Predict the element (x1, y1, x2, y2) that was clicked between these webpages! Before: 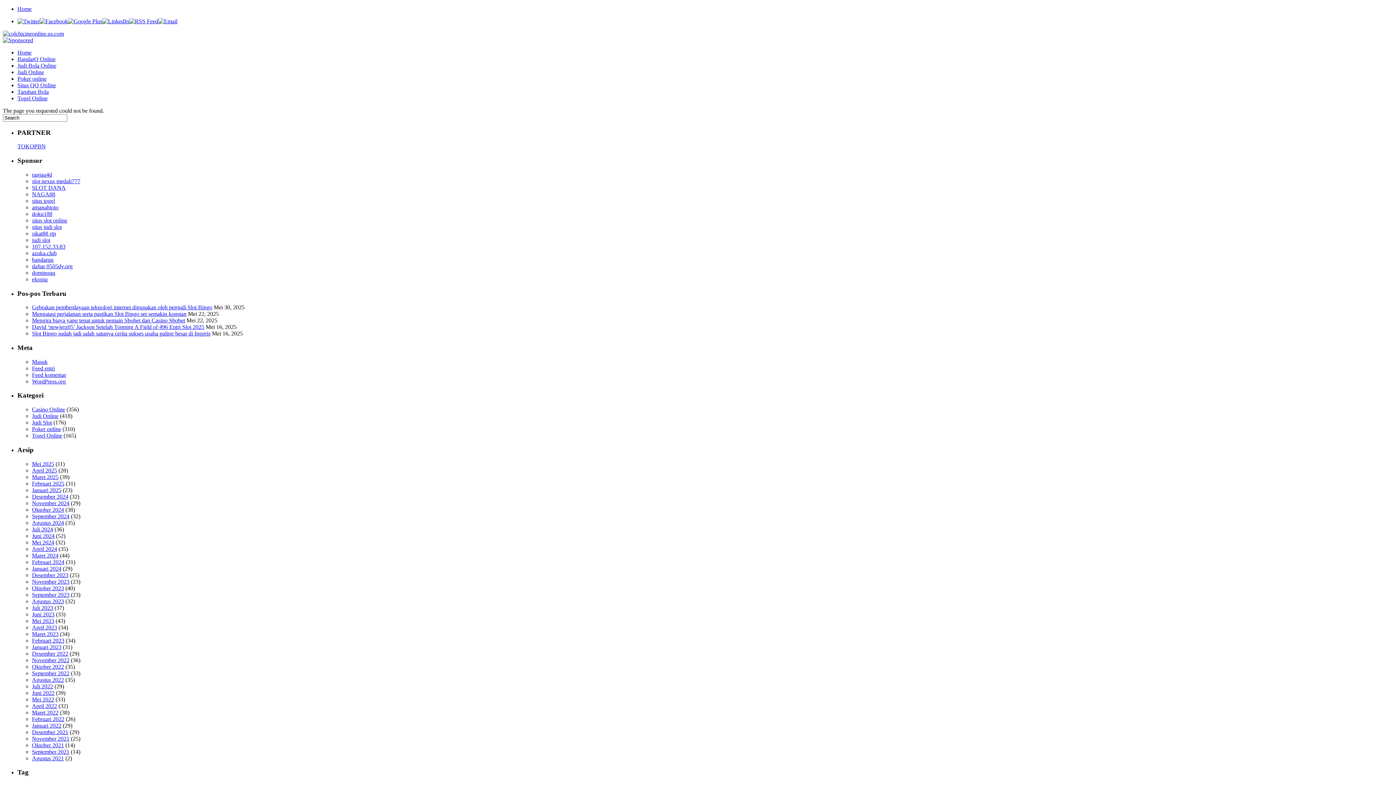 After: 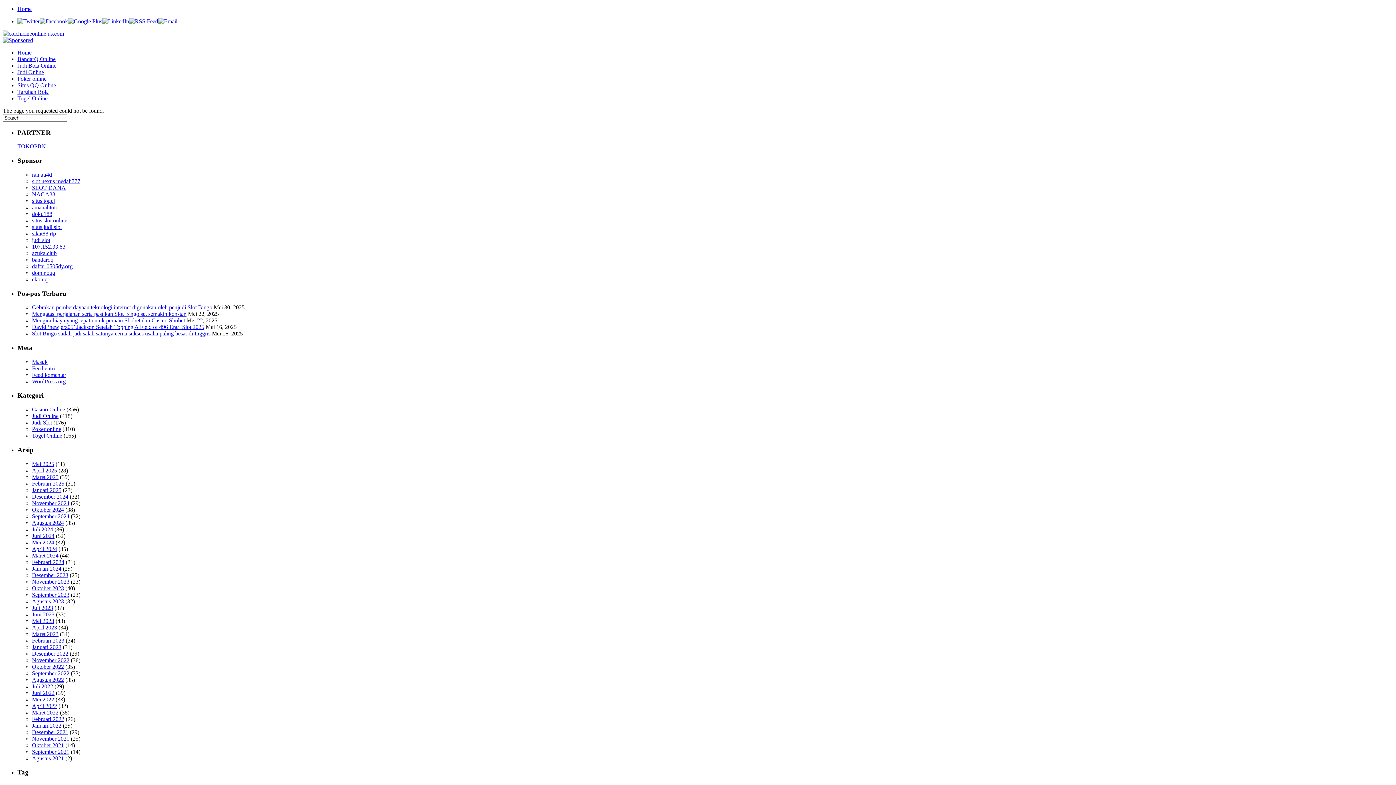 Action: bbox: (129, 18, 158, 24)